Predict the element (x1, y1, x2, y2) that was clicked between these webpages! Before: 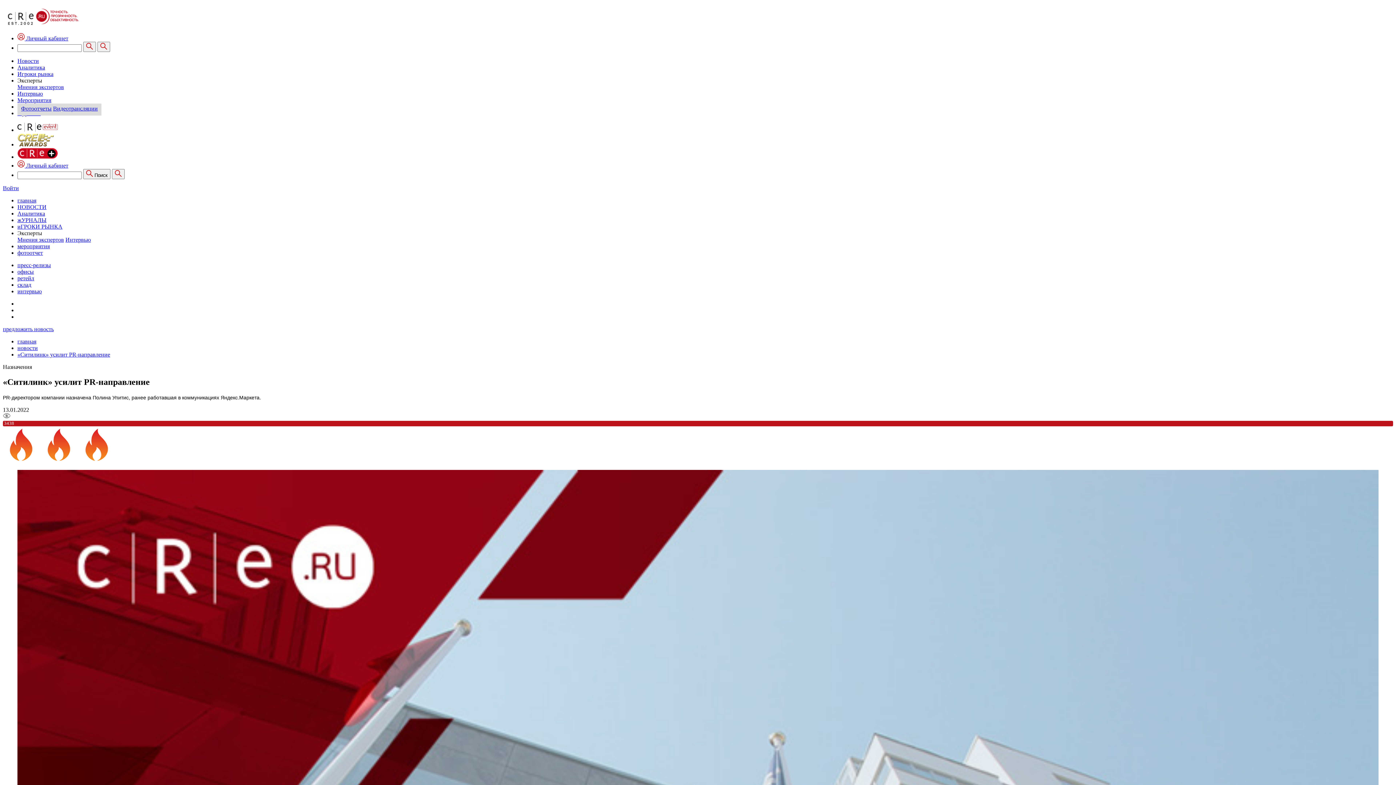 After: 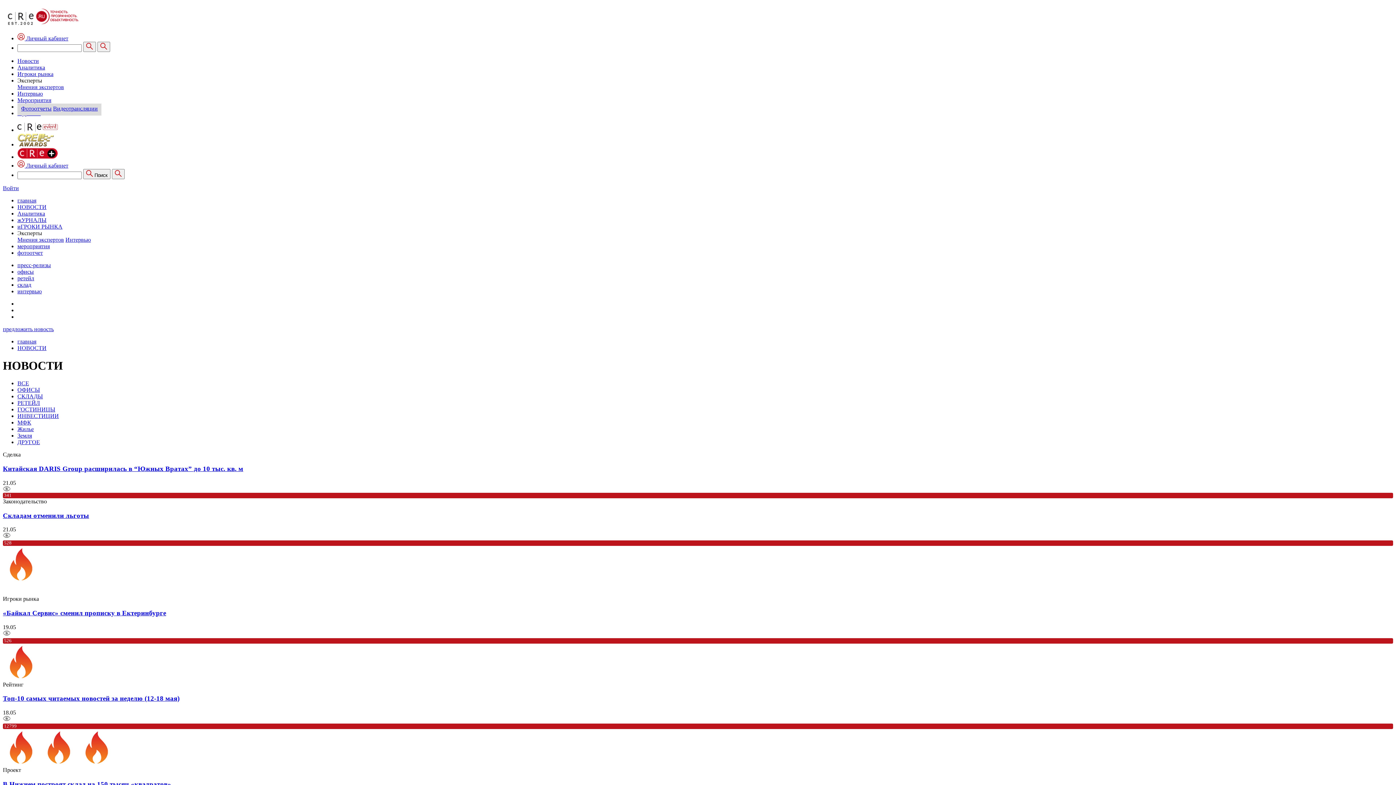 Action: bbox: (17, 281, 31, 287) label: склад